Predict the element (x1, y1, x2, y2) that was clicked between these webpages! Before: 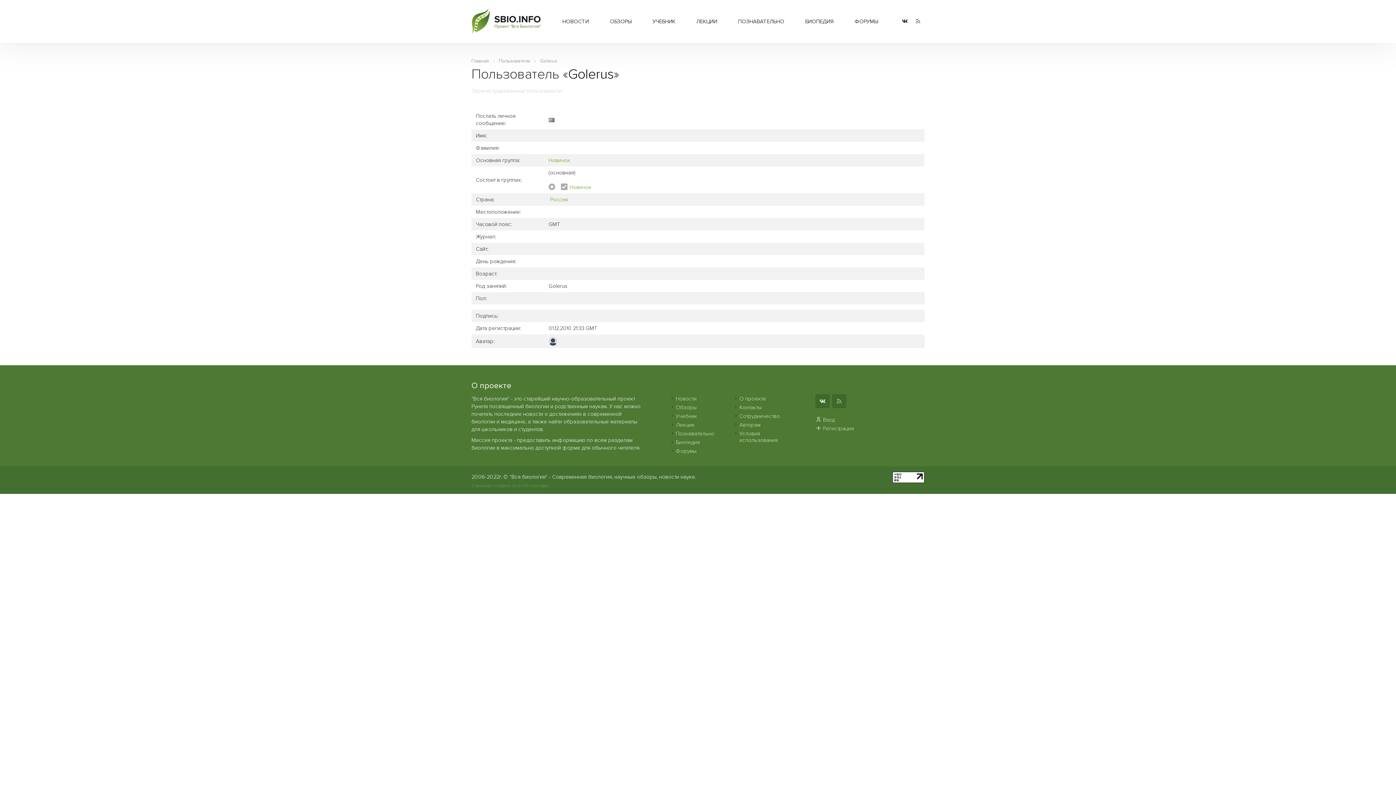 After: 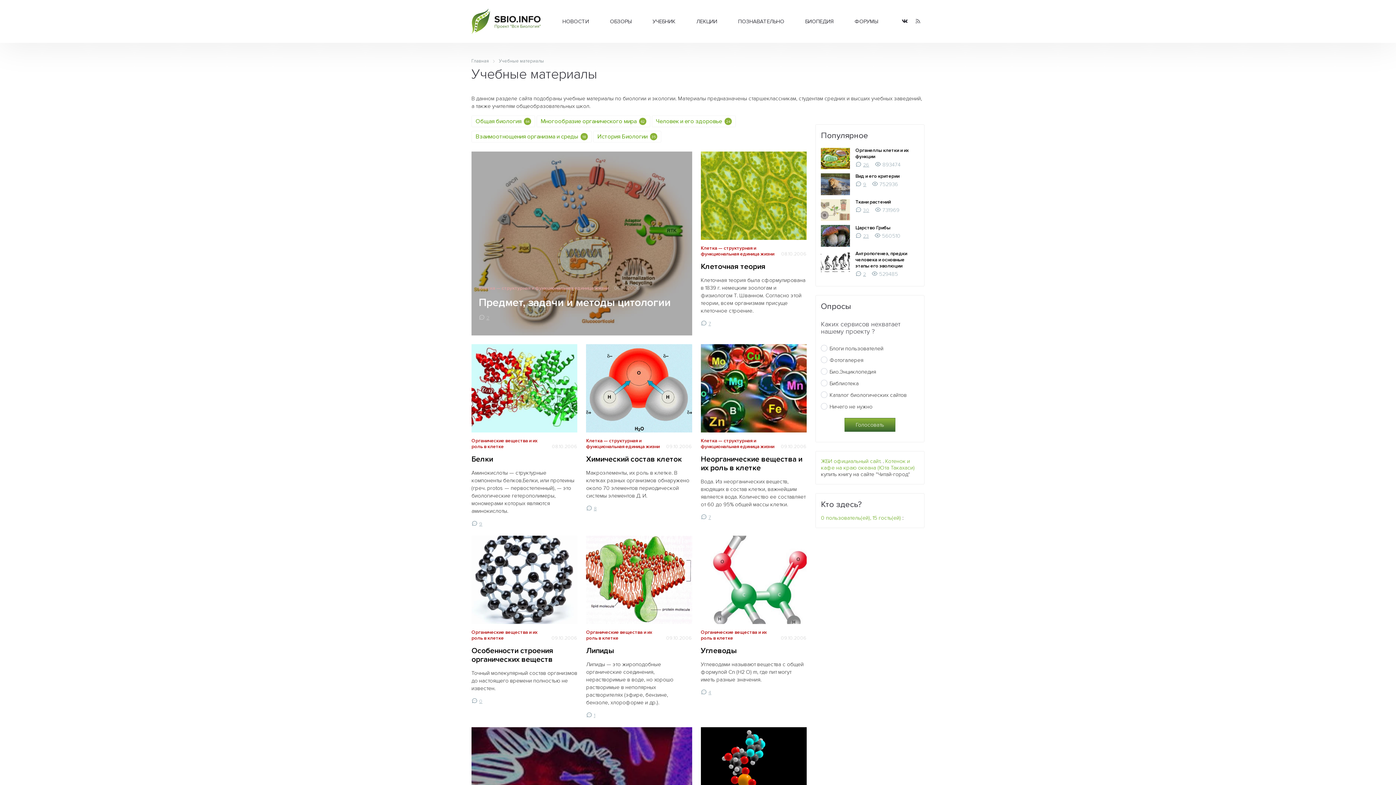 Action: bbox: (676, 413, 697, 419) label: Учебник